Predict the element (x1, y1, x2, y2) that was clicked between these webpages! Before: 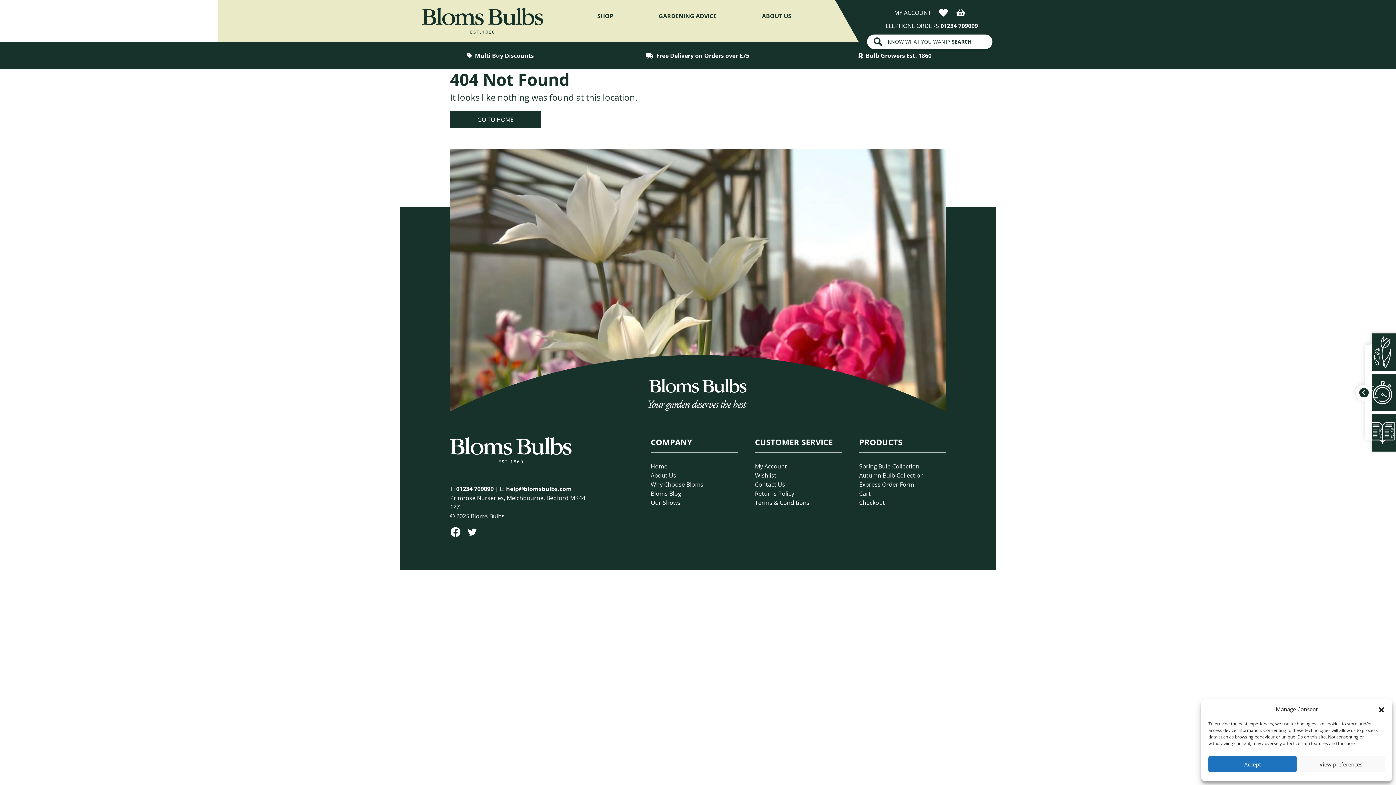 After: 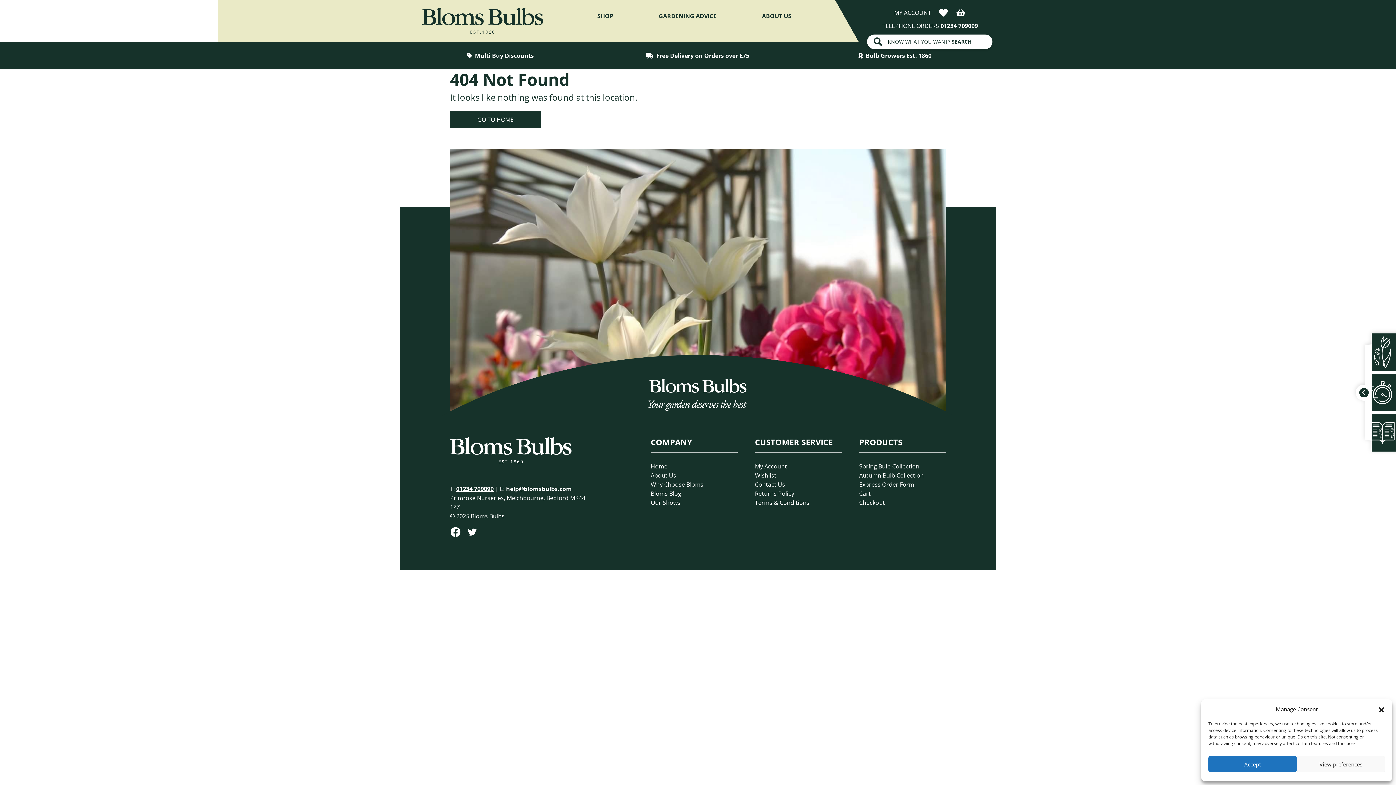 Action: label: 01234 709099 bbox: (456, 485, 493, 493)